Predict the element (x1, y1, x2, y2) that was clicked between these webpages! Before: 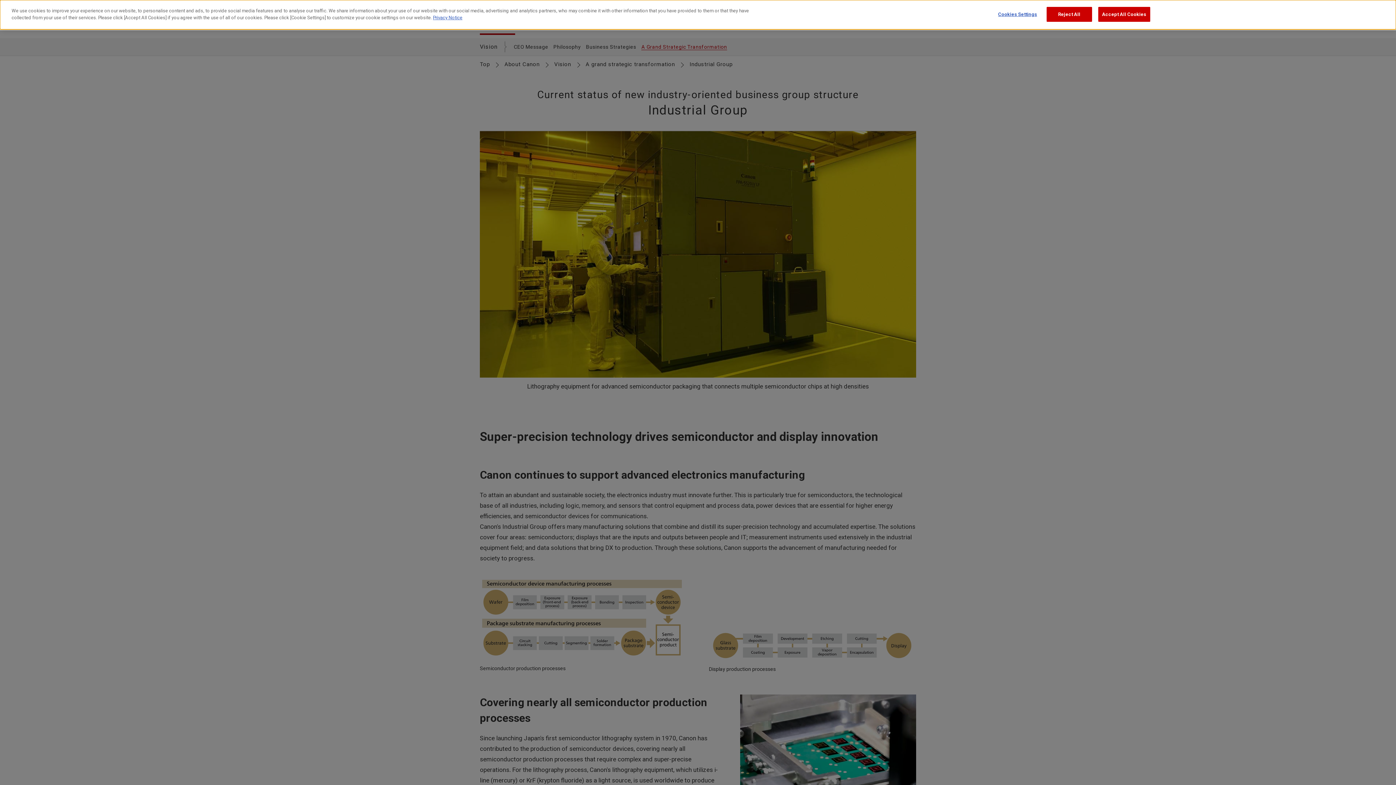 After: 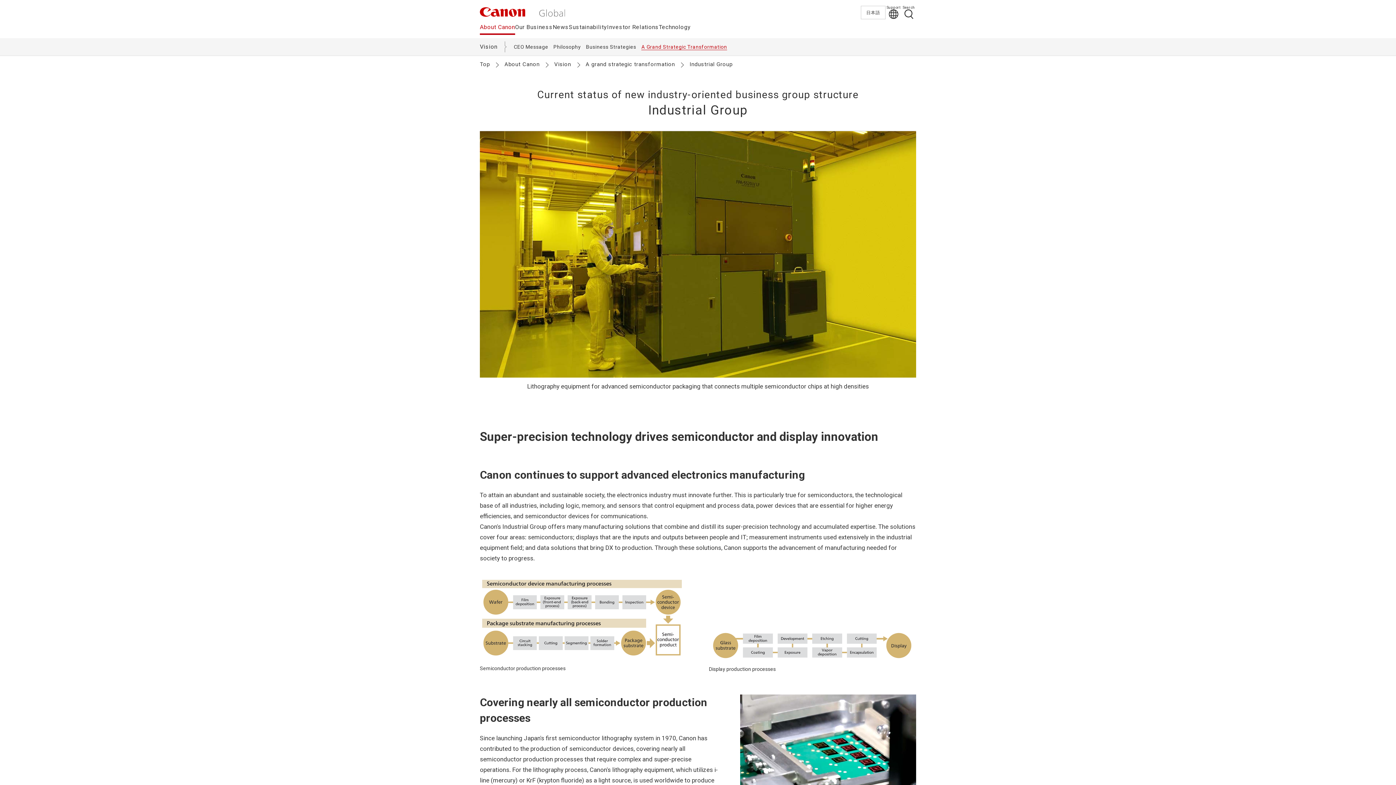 Action: label: Reject All bbox: (1046, 6, 1092, 21)